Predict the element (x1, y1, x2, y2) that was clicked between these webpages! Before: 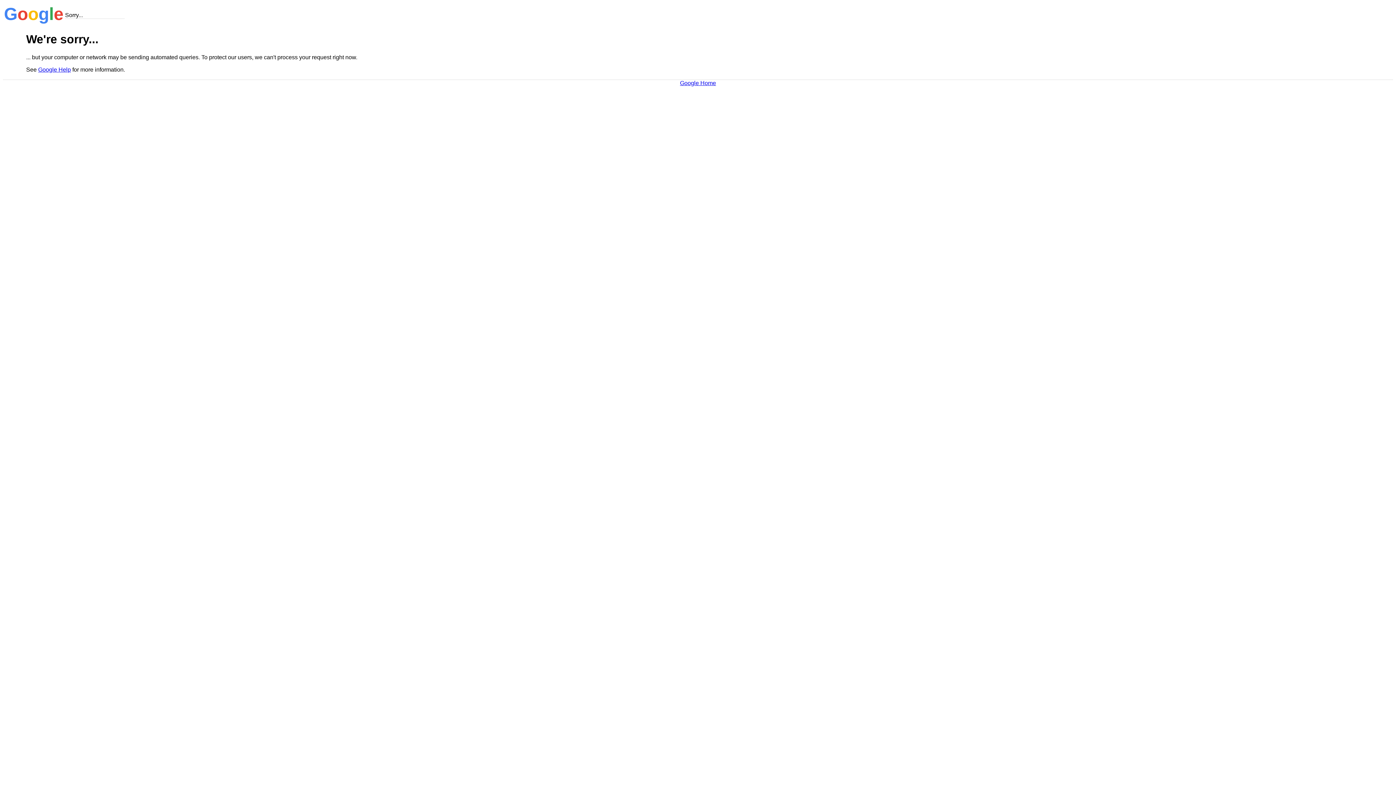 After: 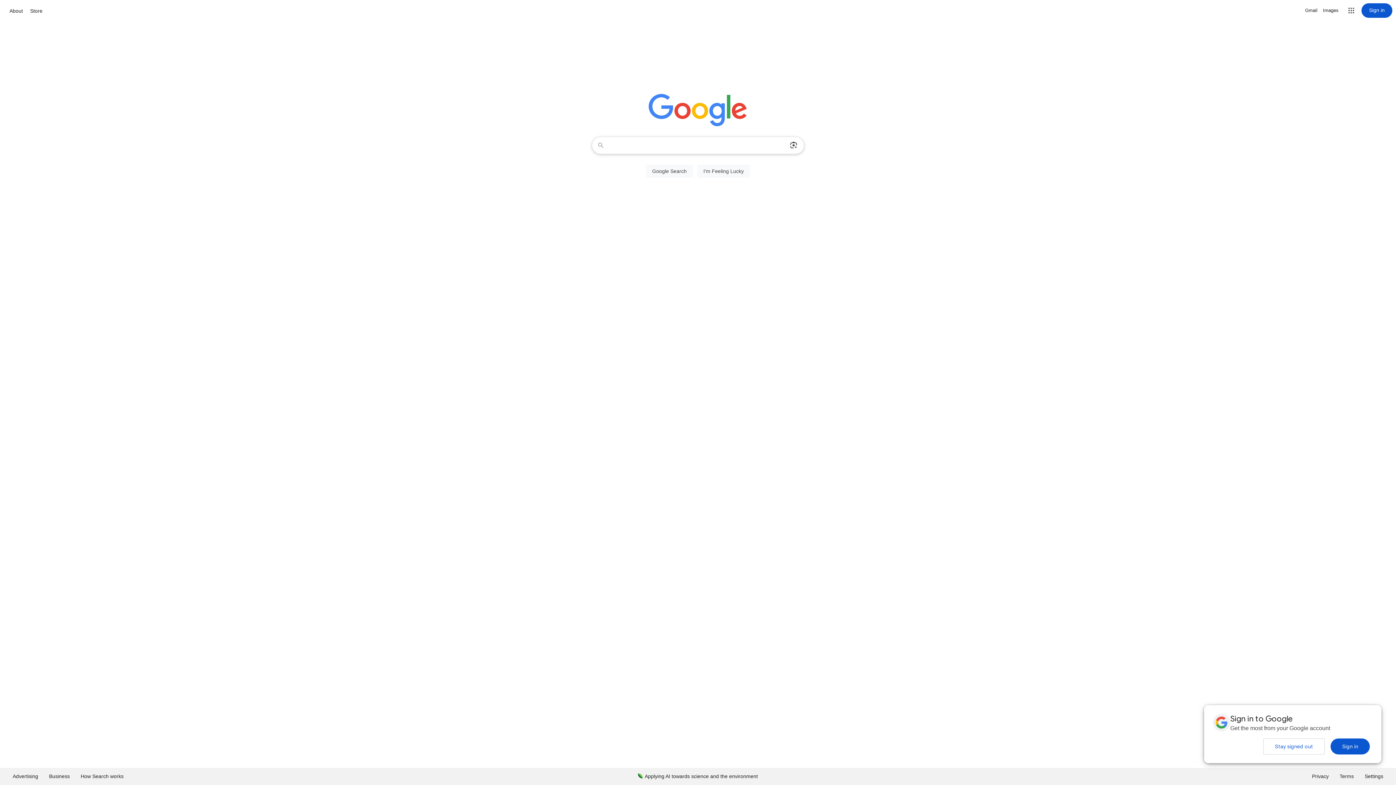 Action: label: Google Home bbox: (680, 79, 716, 86)